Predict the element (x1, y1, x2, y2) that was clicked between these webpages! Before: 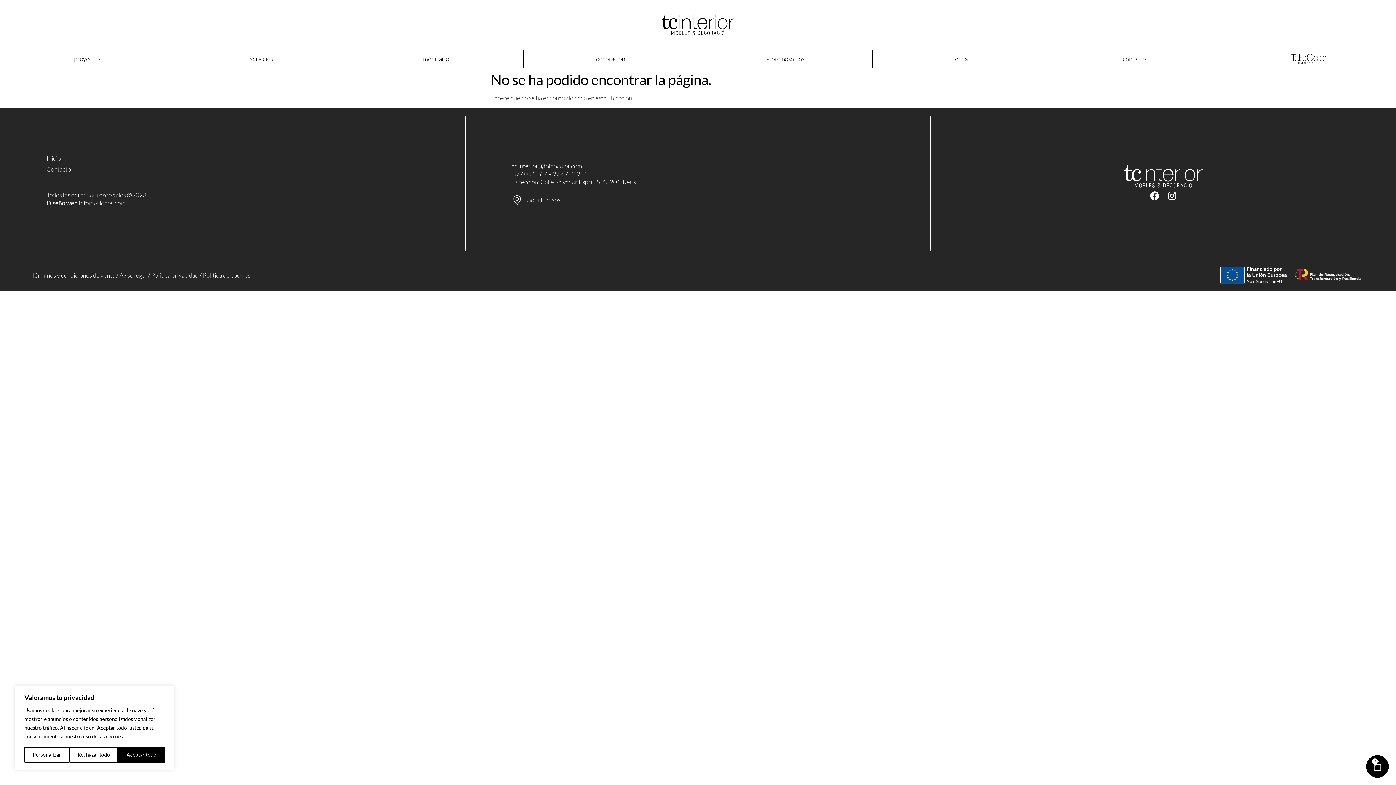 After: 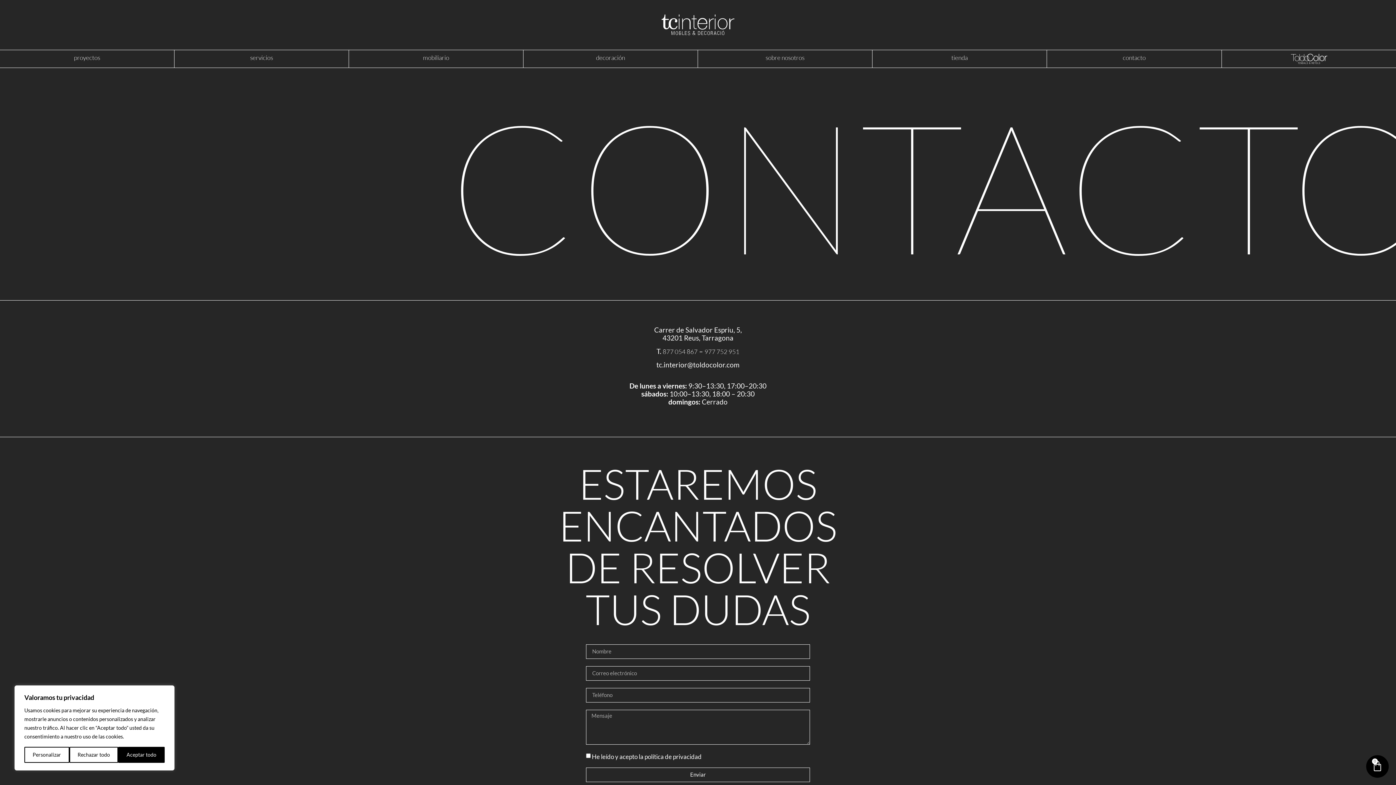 Action: bbox: (1123, 55, 1146, 62) label: contacto